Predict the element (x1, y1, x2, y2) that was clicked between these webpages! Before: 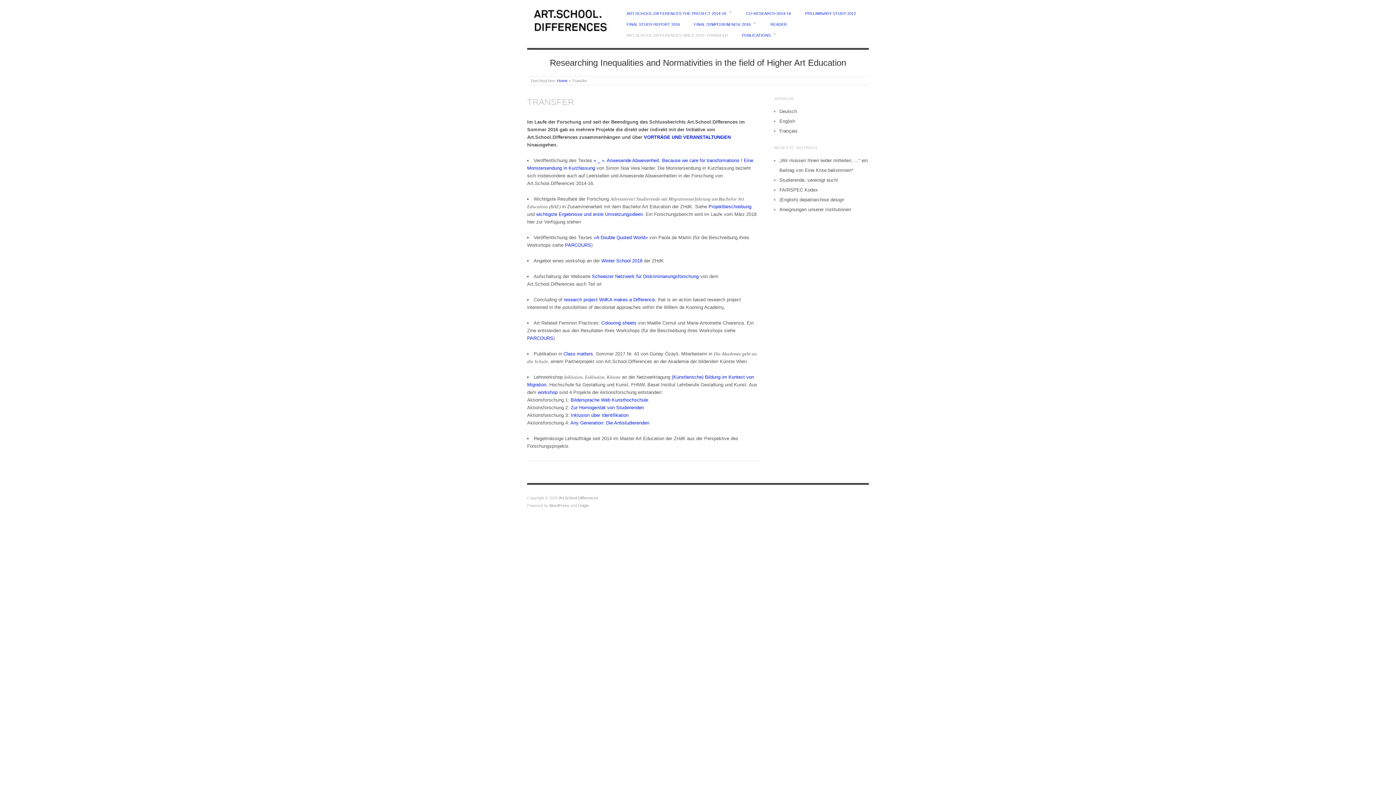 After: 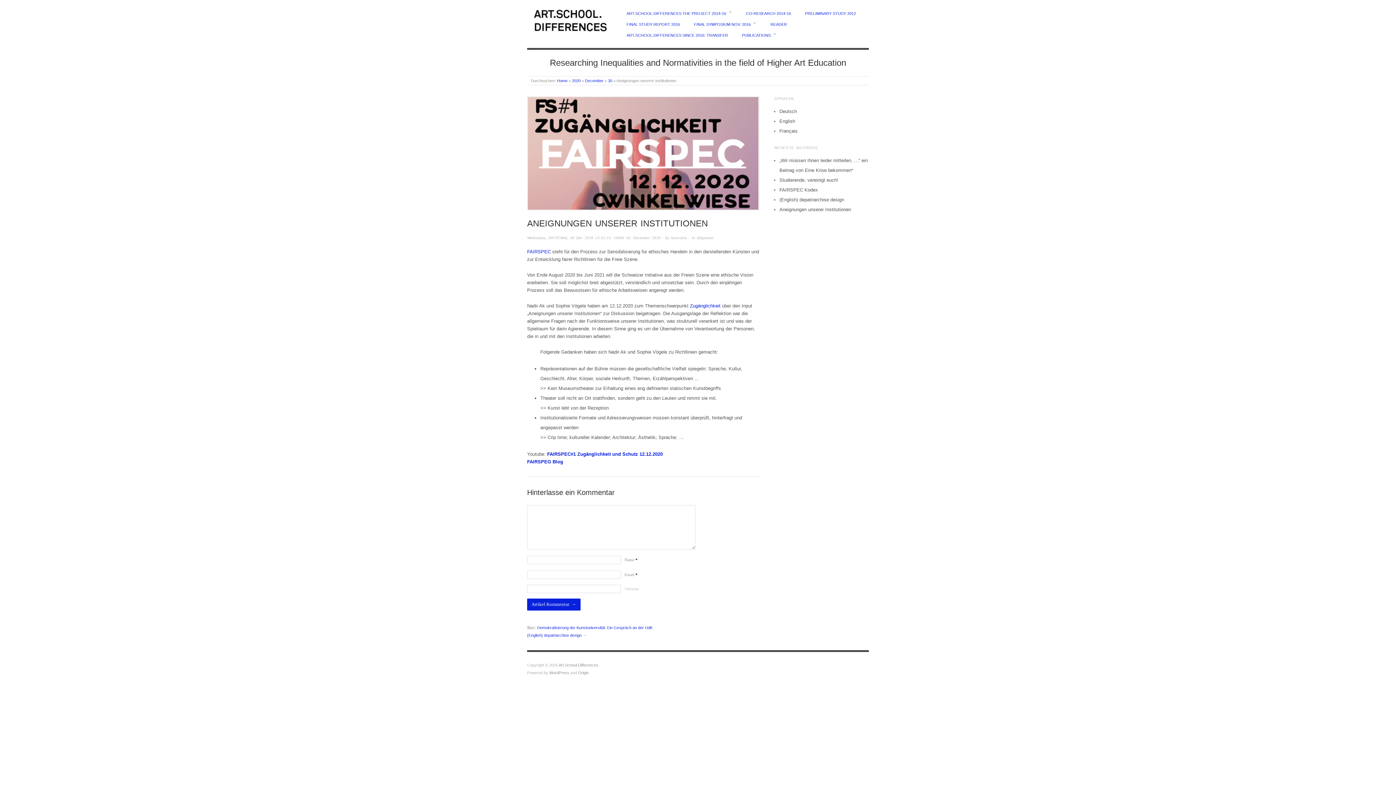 Action: label: Aneignungen unserer Institutionen bbox: (779, 206, 851, 212)